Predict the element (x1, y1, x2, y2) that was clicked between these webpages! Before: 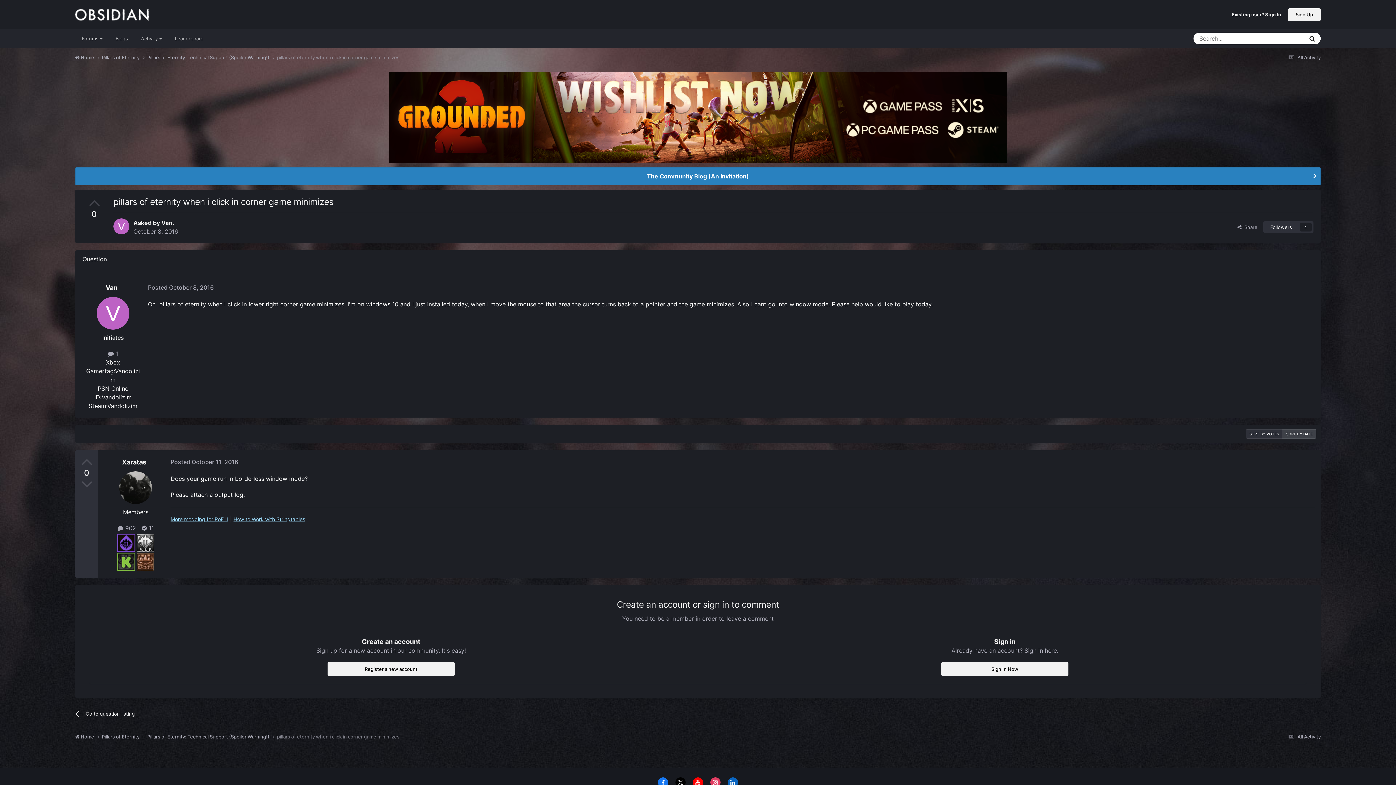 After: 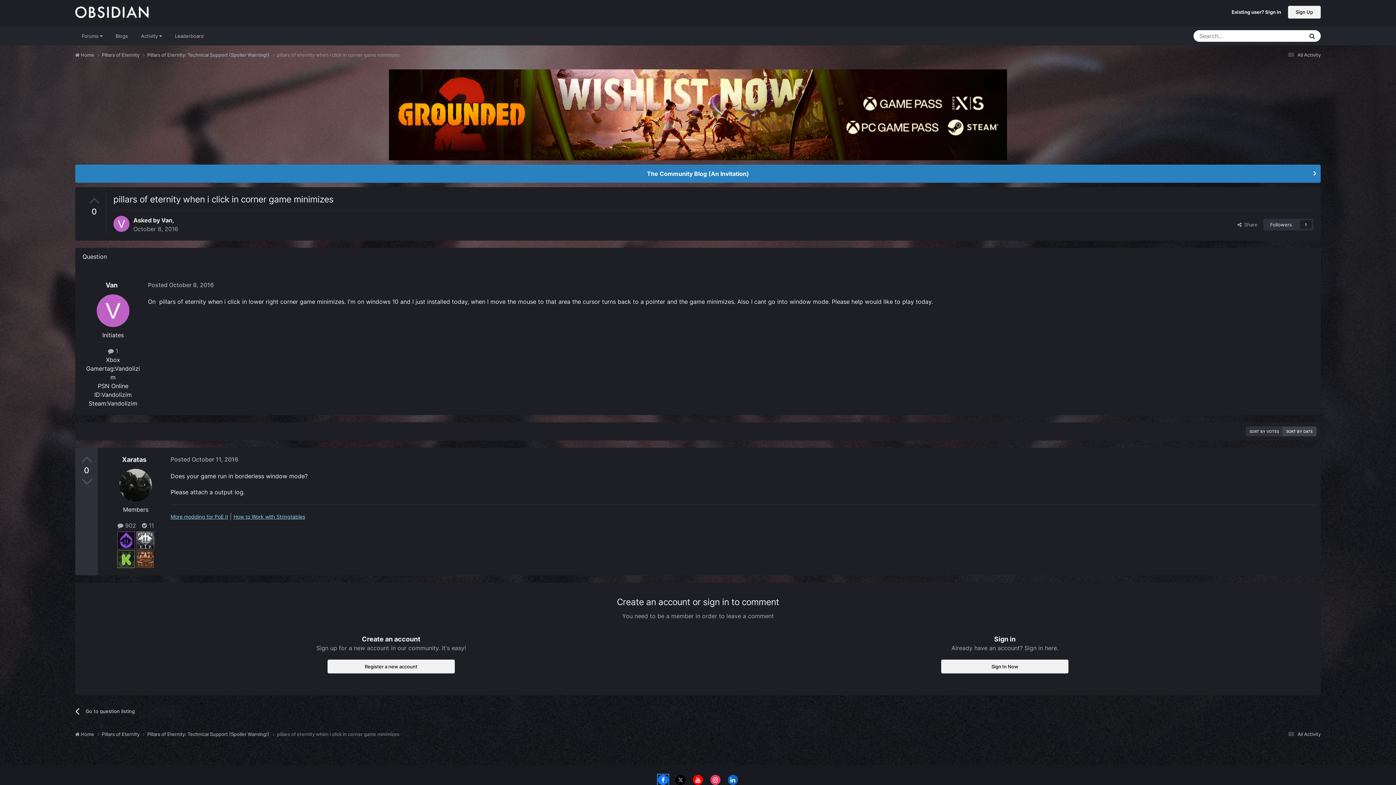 Action: bbox: (658, 777, 668, 788)